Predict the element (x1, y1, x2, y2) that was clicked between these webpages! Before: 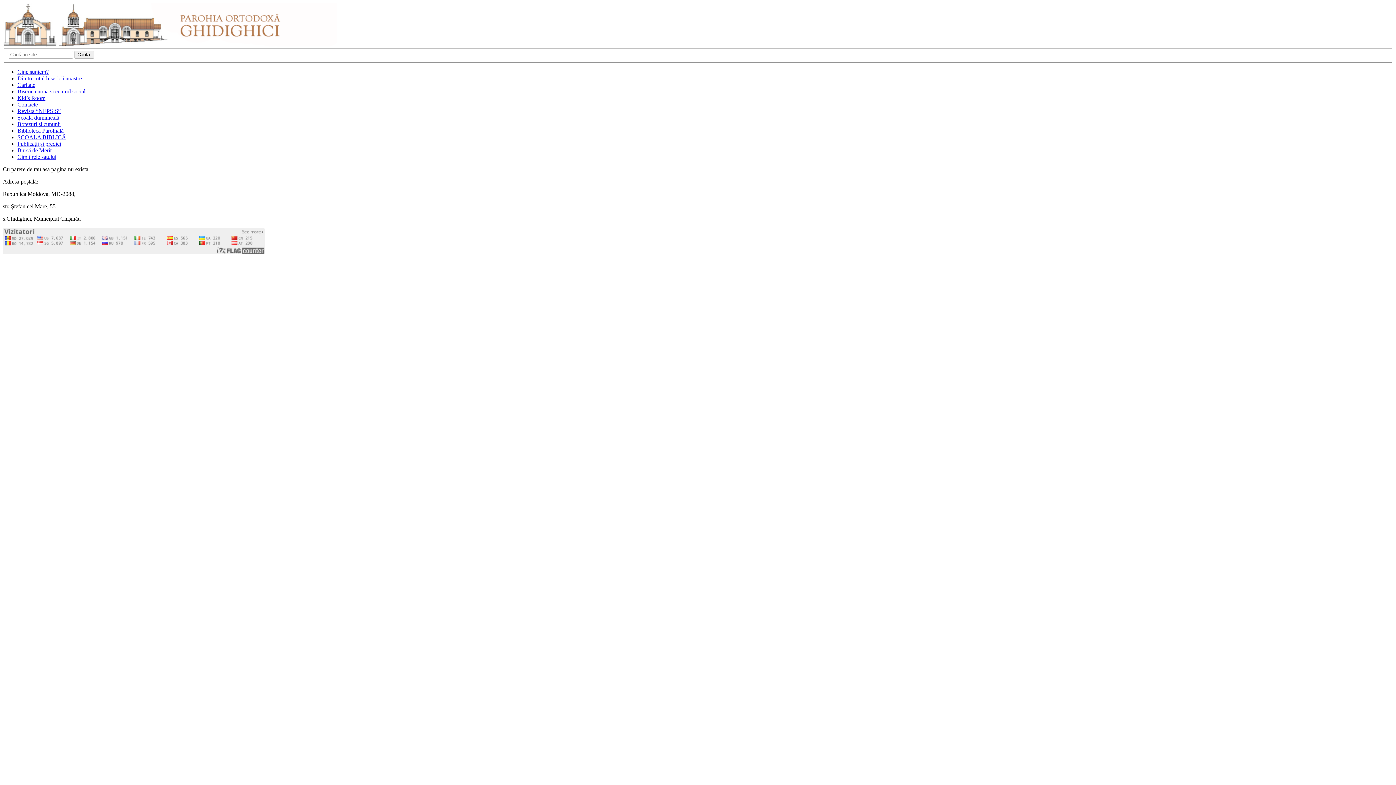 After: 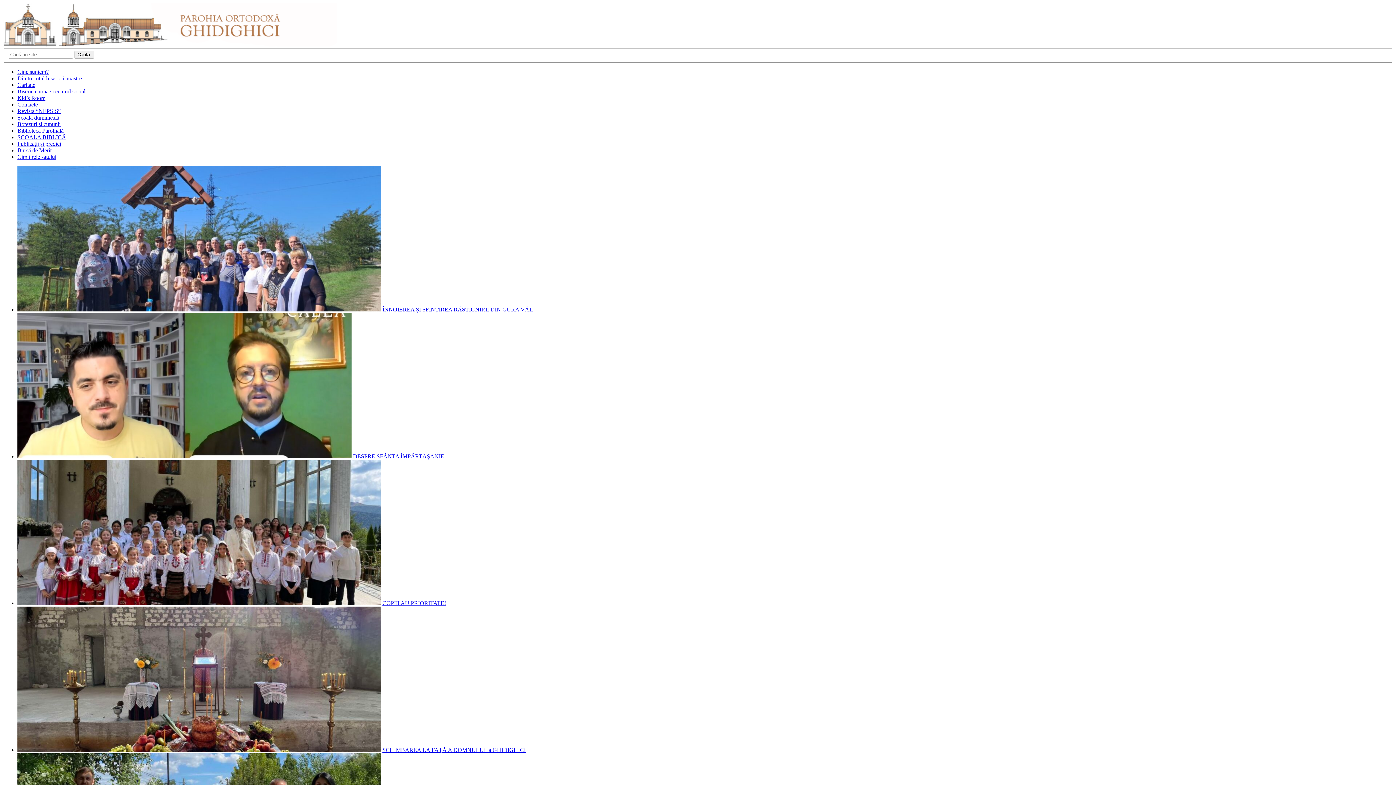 Action: bbox: (2, 41, 337, 47)